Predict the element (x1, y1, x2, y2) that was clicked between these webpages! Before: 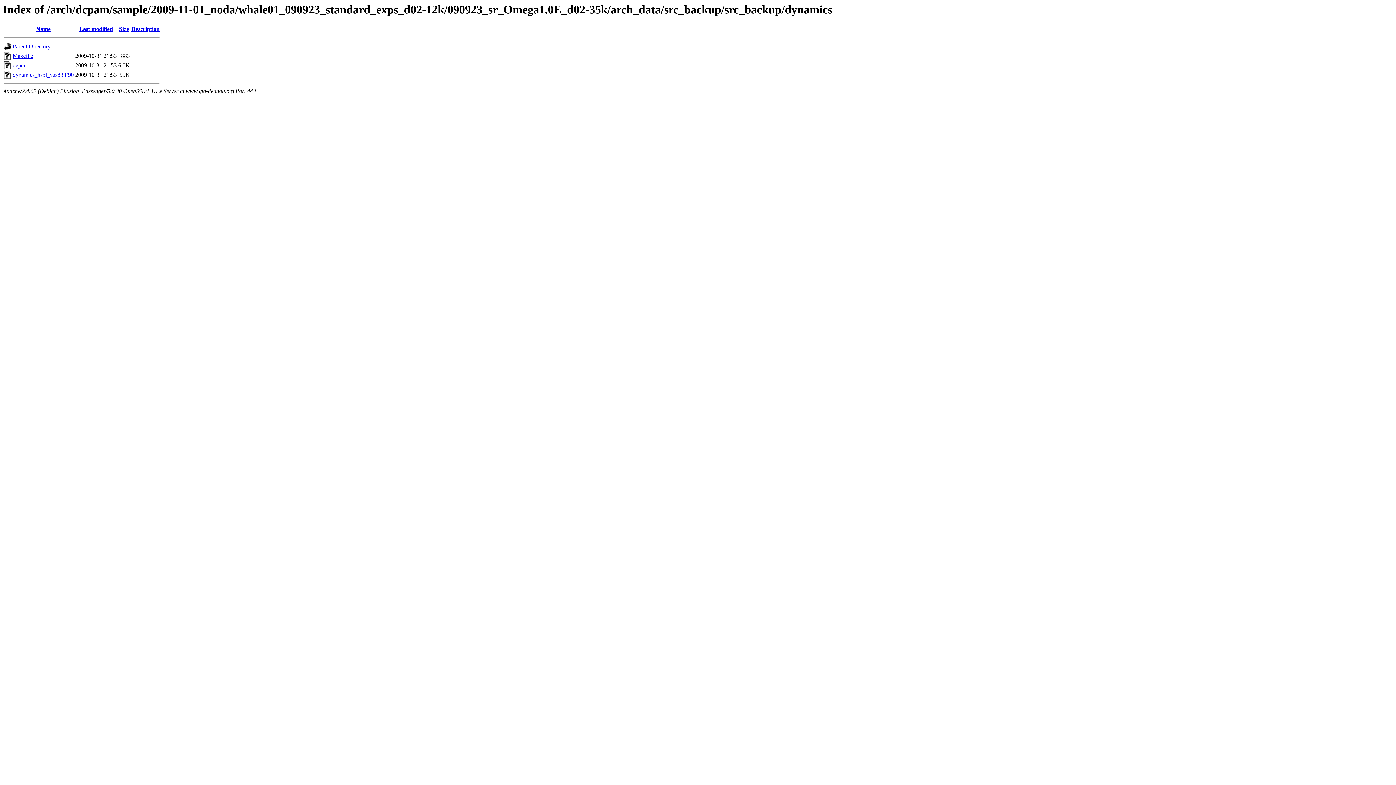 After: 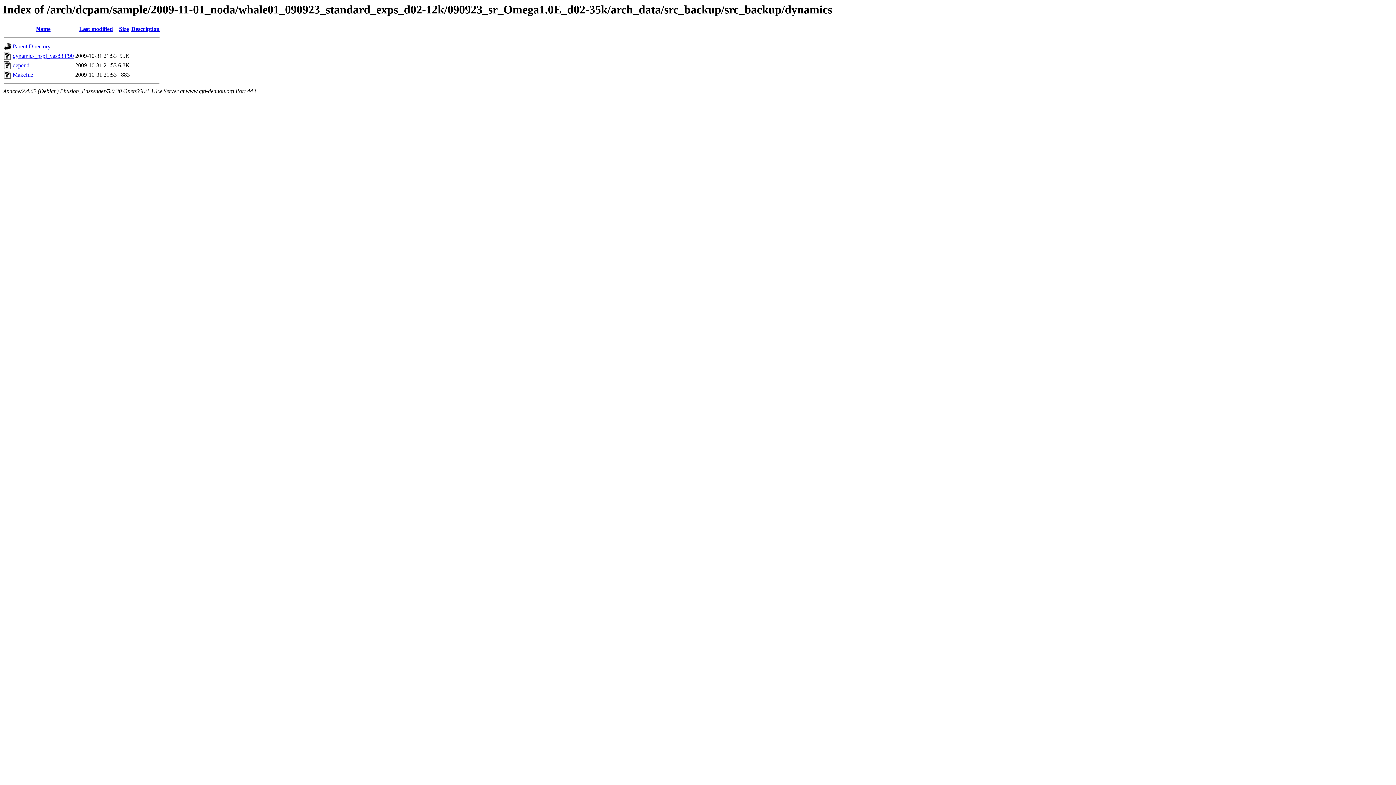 Action: label: Last modified bbox: (79, 25, 112, 32)